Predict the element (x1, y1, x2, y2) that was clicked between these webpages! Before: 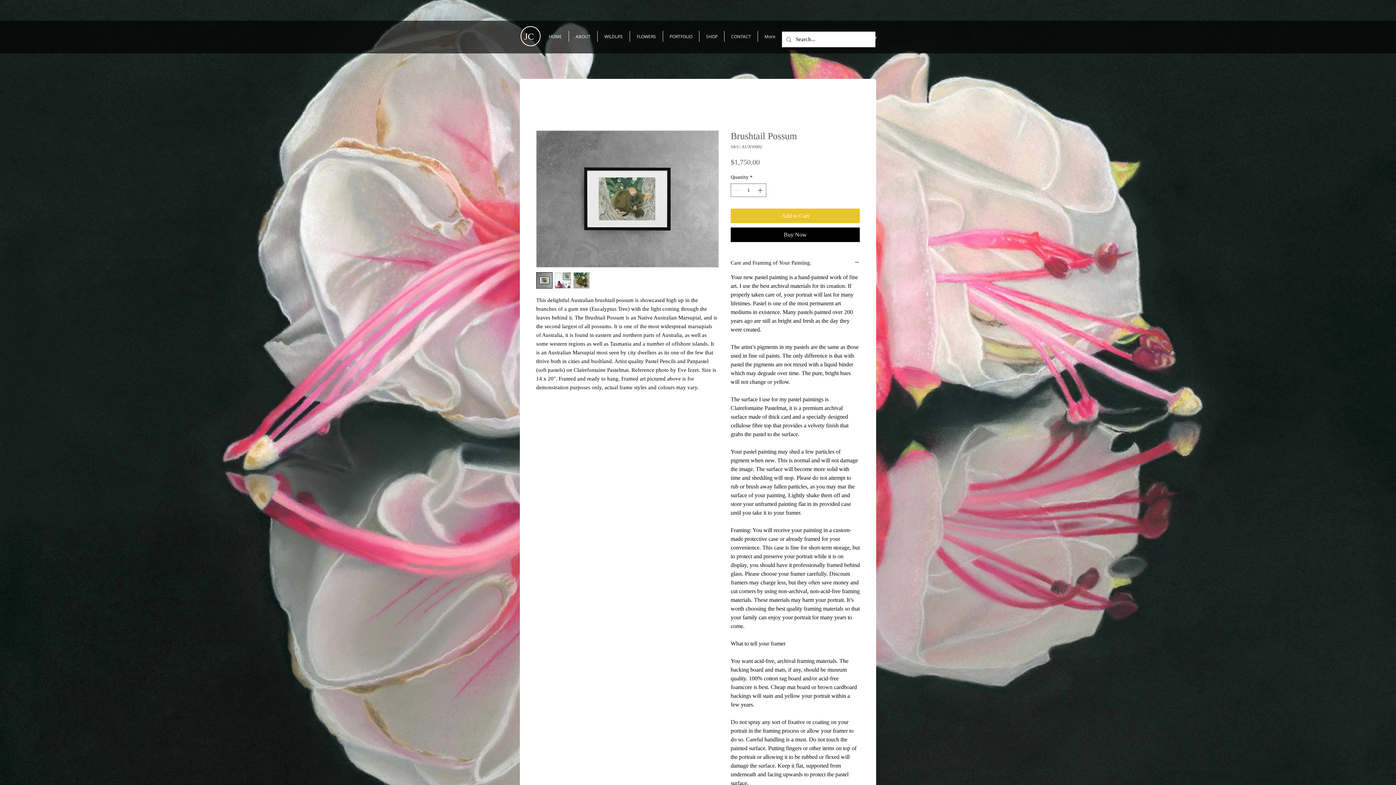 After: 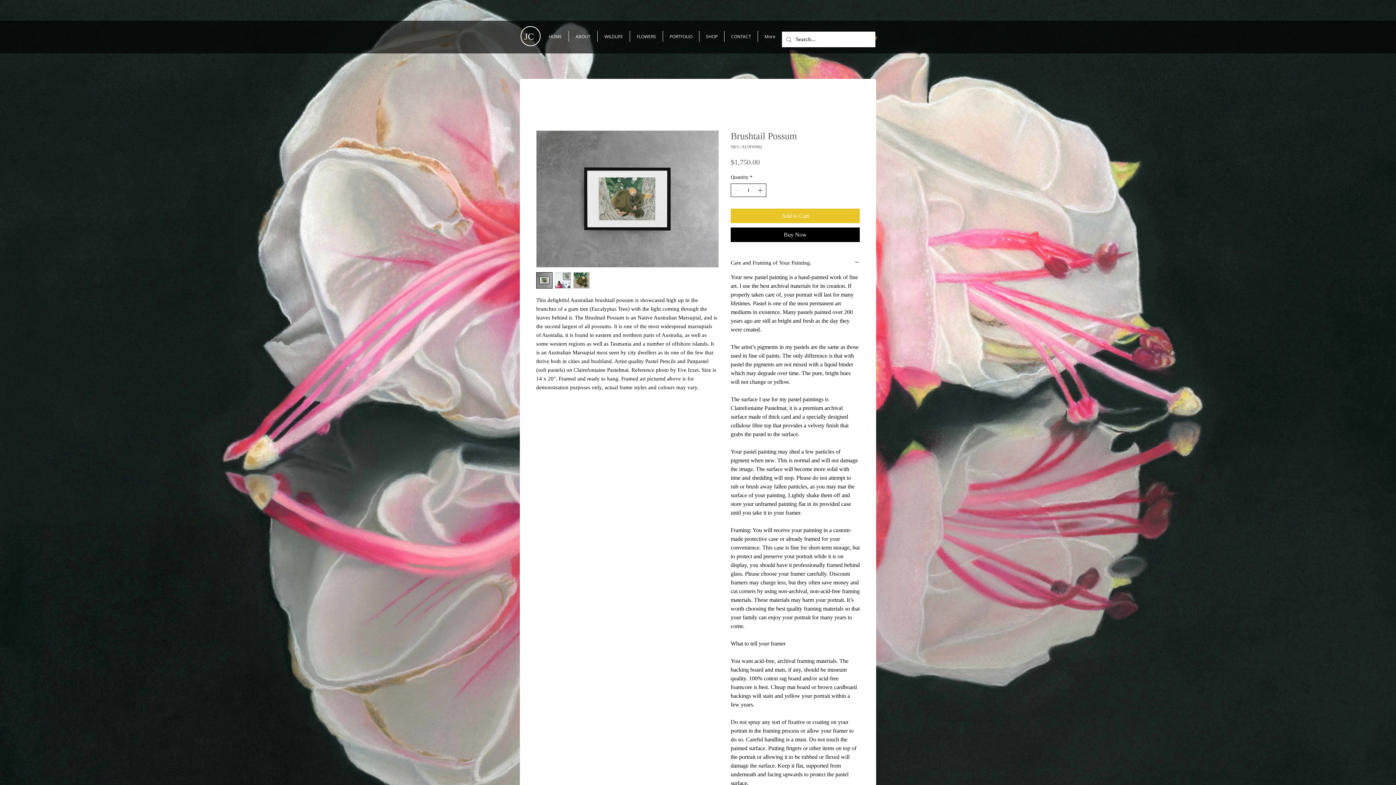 Action: label: Increment bbox: (756, 184, 765, 196)